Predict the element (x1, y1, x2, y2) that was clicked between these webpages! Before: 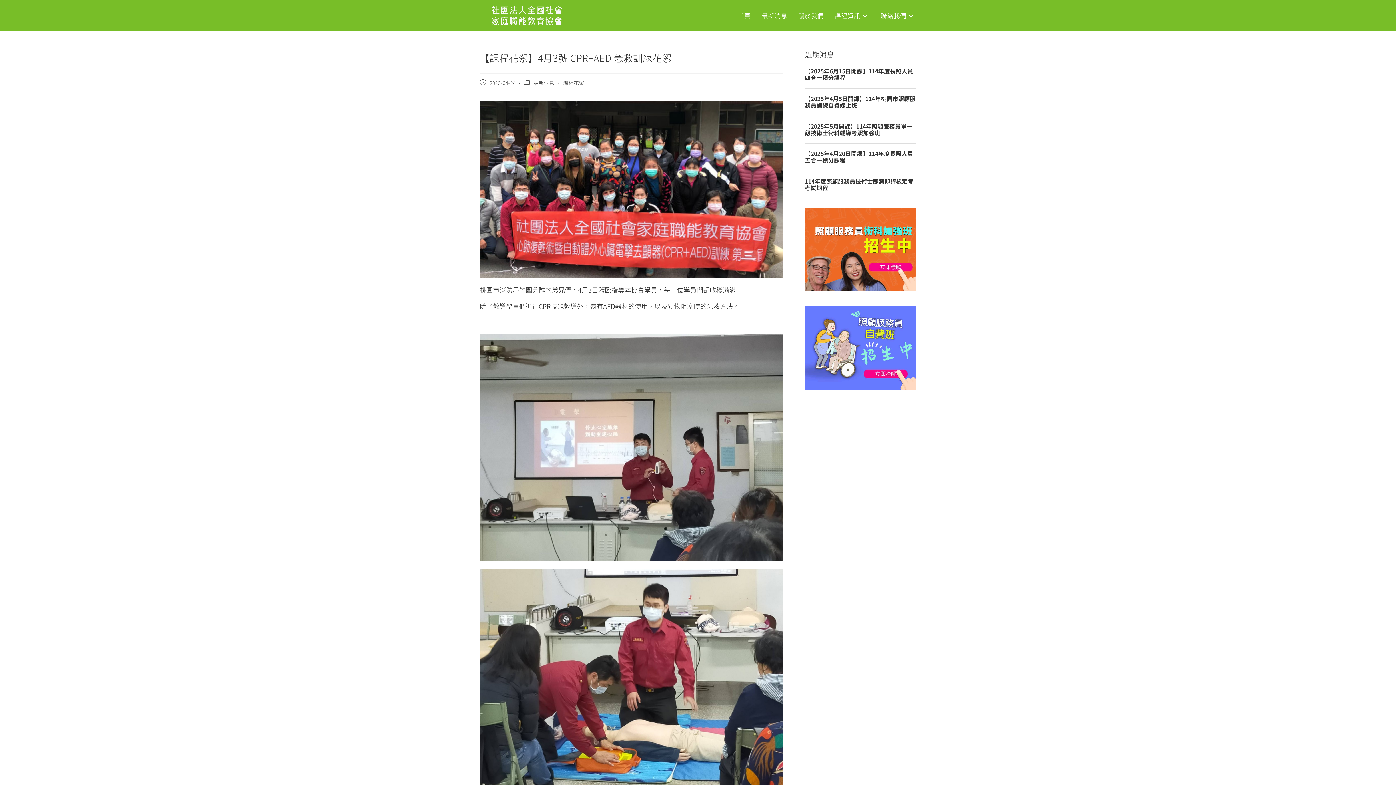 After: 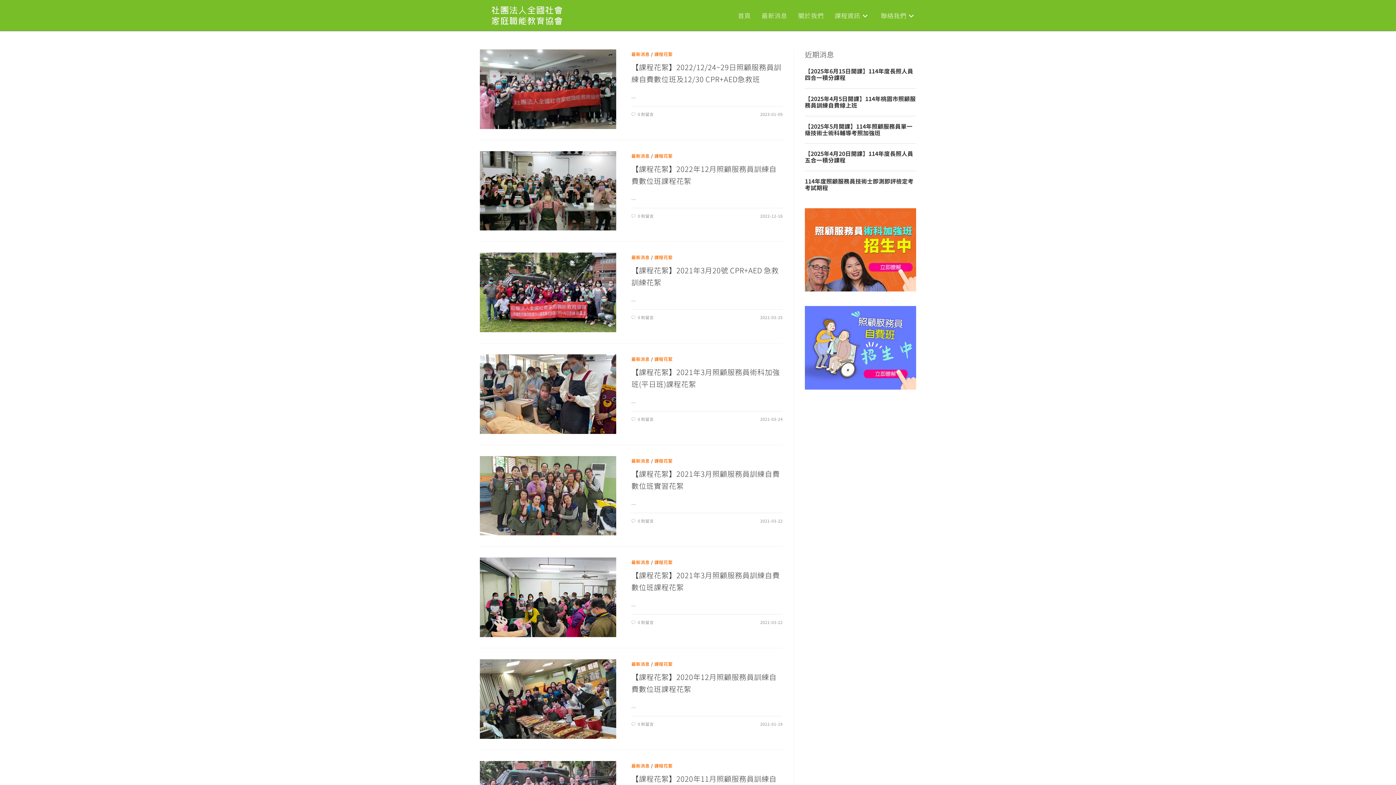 Action: label: 課程花絮 bbox: (563, 79, 584, 86)